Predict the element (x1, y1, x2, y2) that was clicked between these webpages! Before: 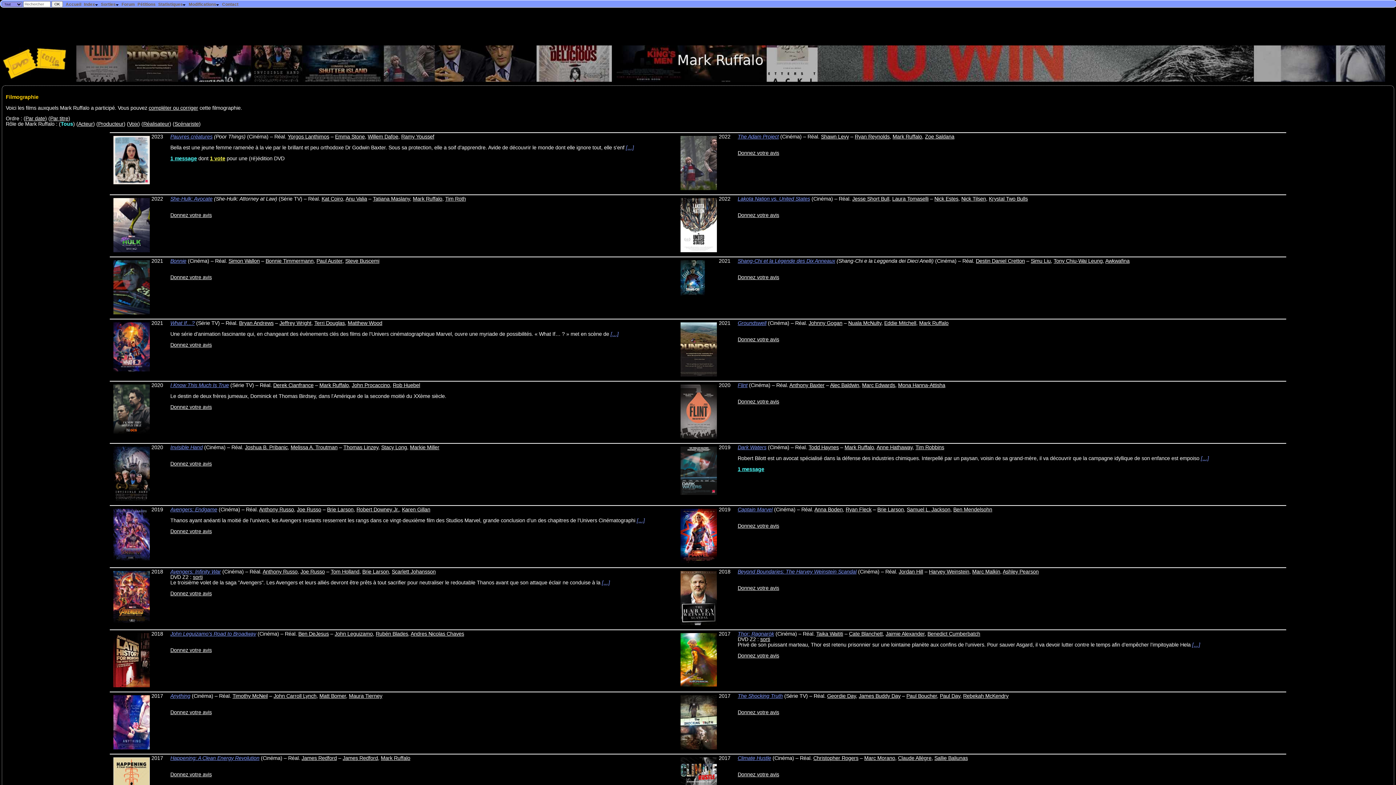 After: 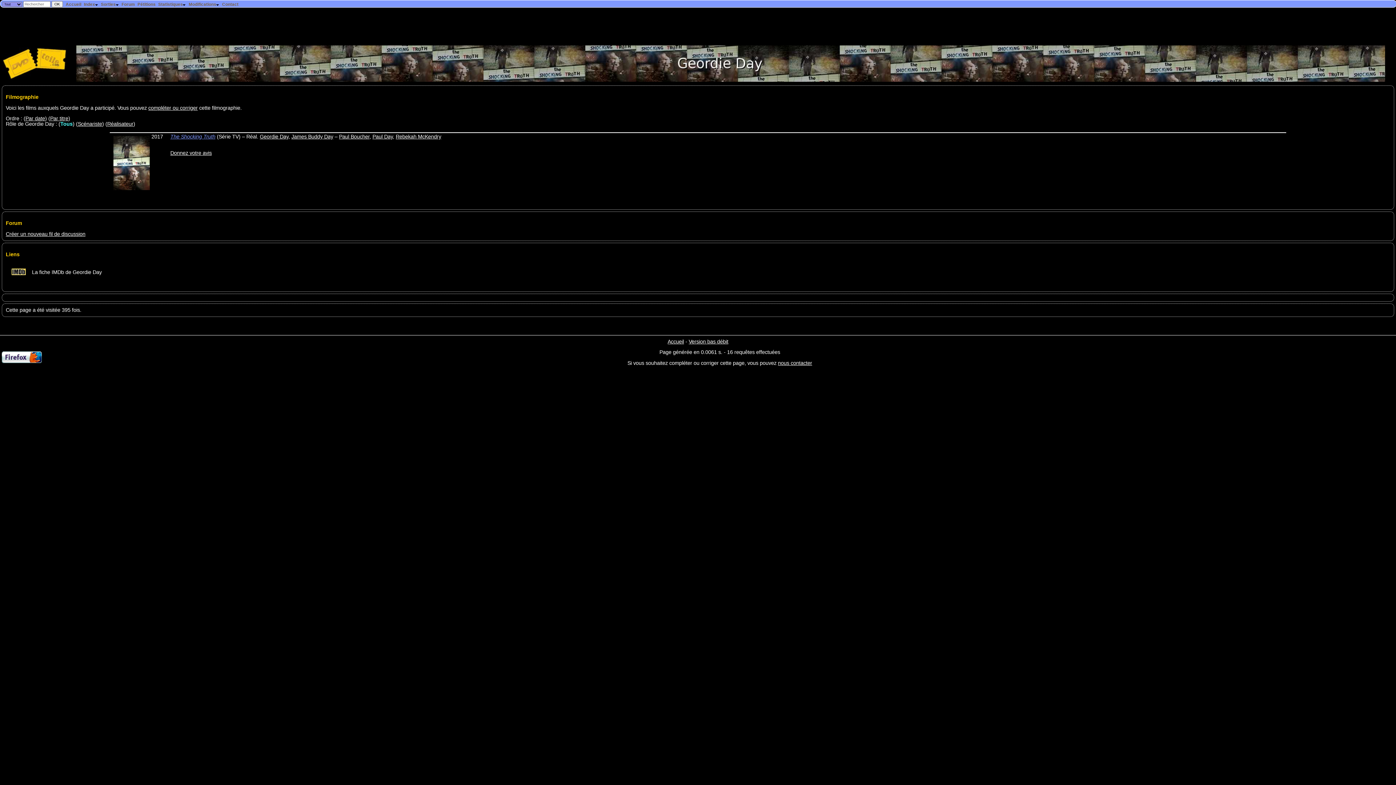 Action: bbox: (827, 693, 856, 699) label: Geordie Day